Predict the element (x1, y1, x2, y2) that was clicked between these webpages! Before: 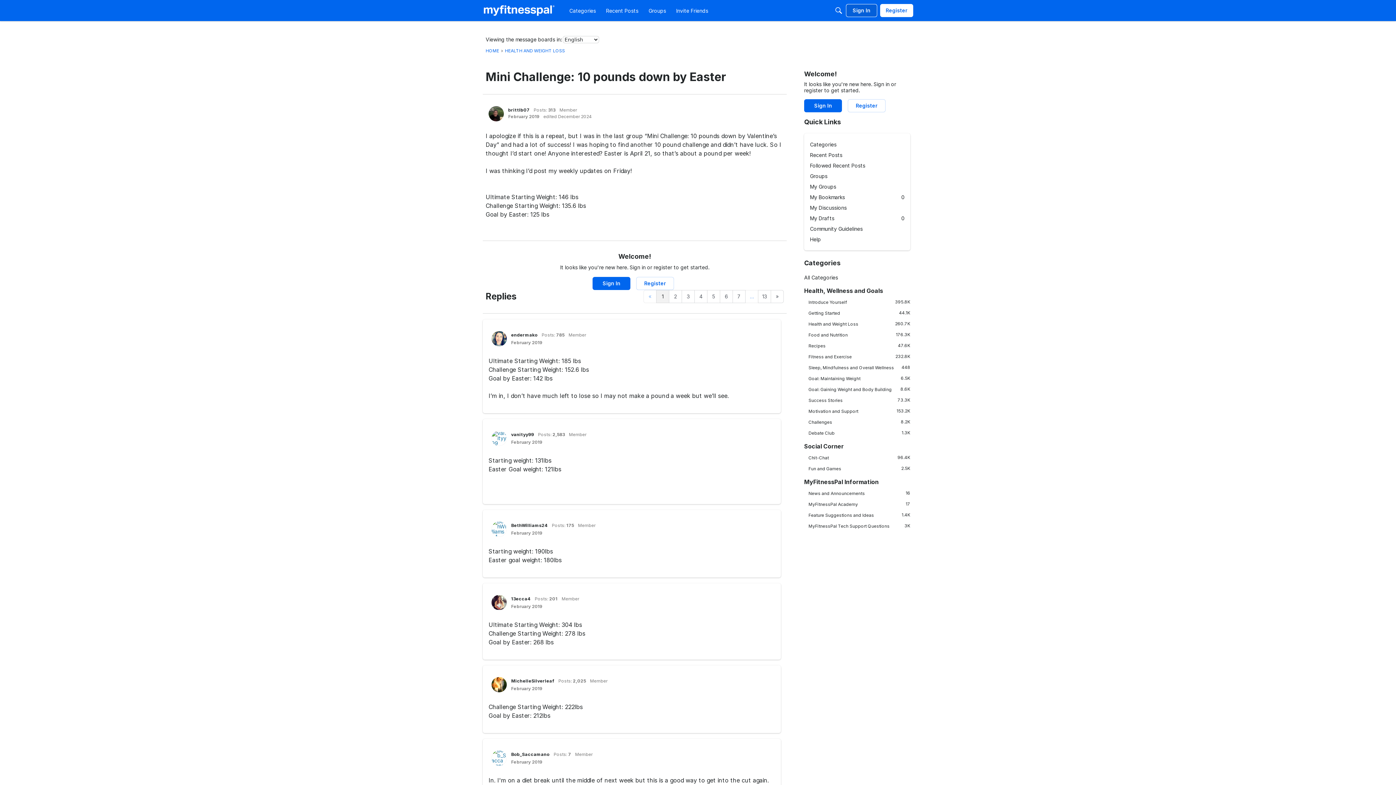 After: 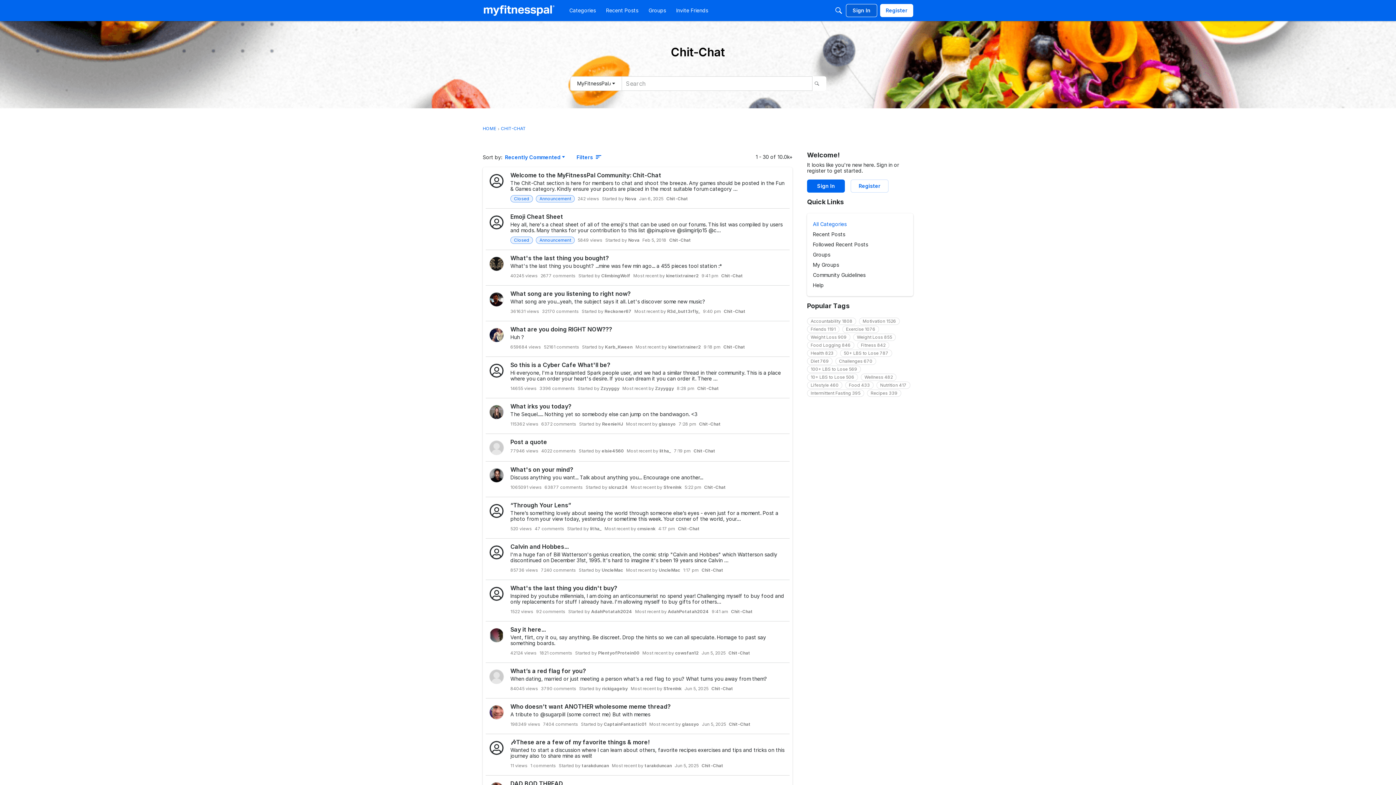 Action: bbox: (804, 454, 910, 461) label: 96.4K
Chit-Chat